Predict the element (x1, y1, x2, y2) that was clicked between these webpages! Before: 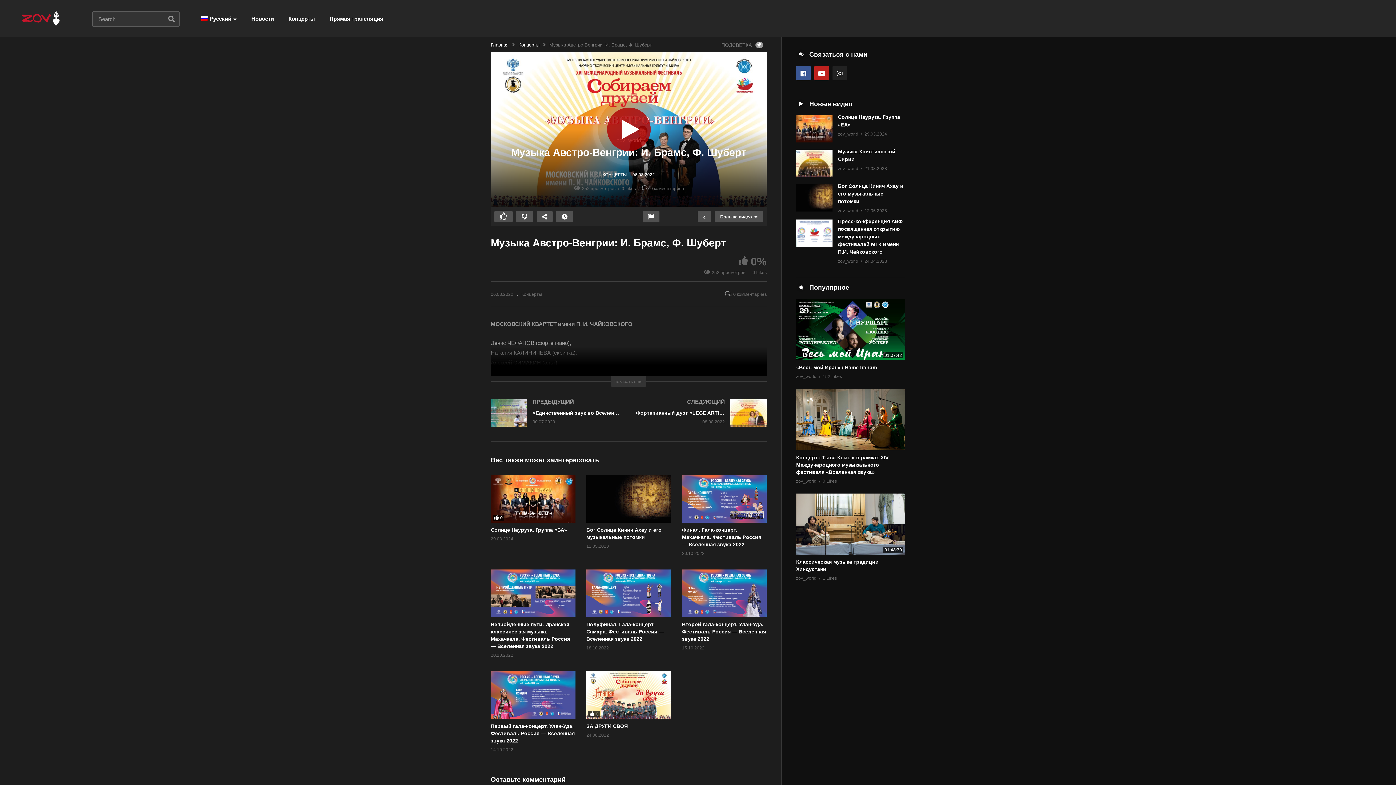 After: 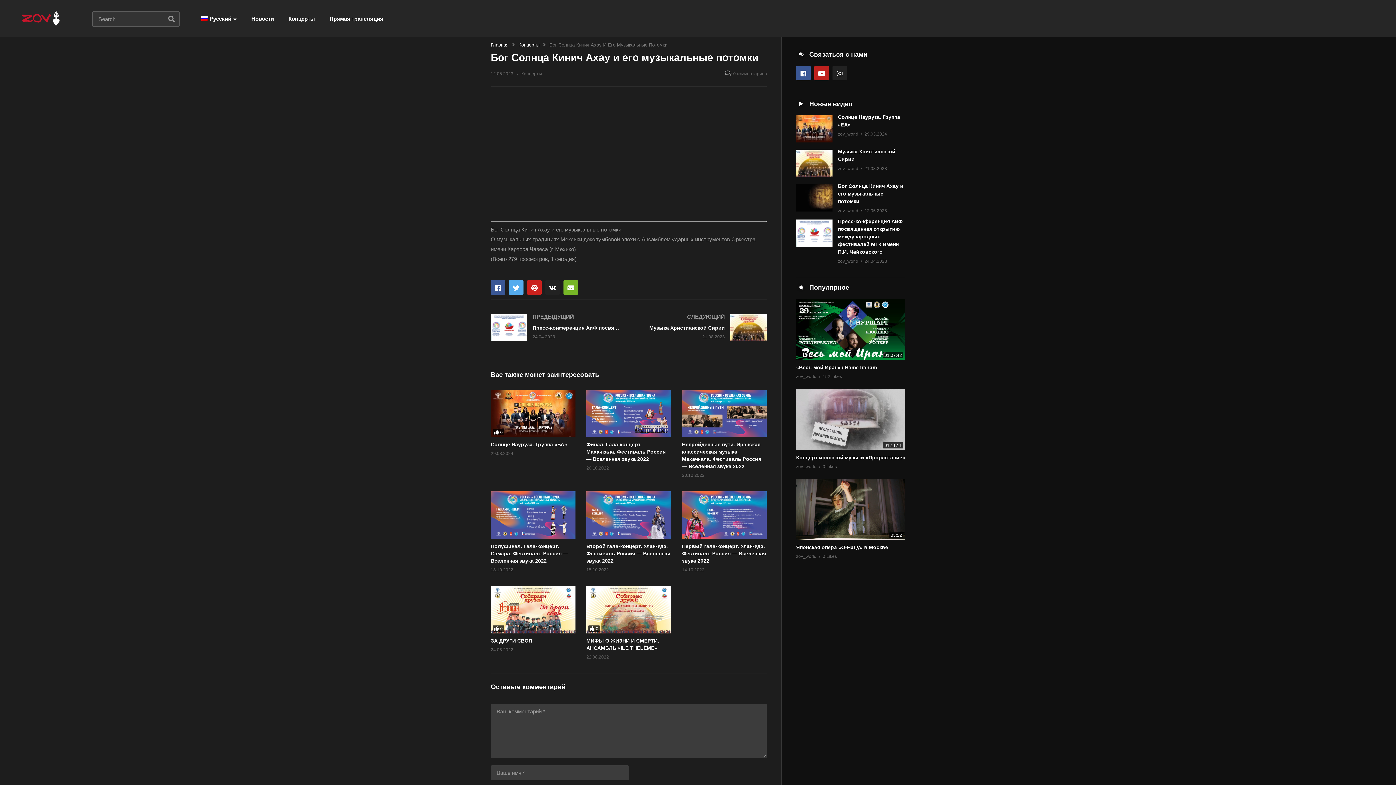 Action: label: 12.05.2023 bbox: (586, 542, 609, 550)